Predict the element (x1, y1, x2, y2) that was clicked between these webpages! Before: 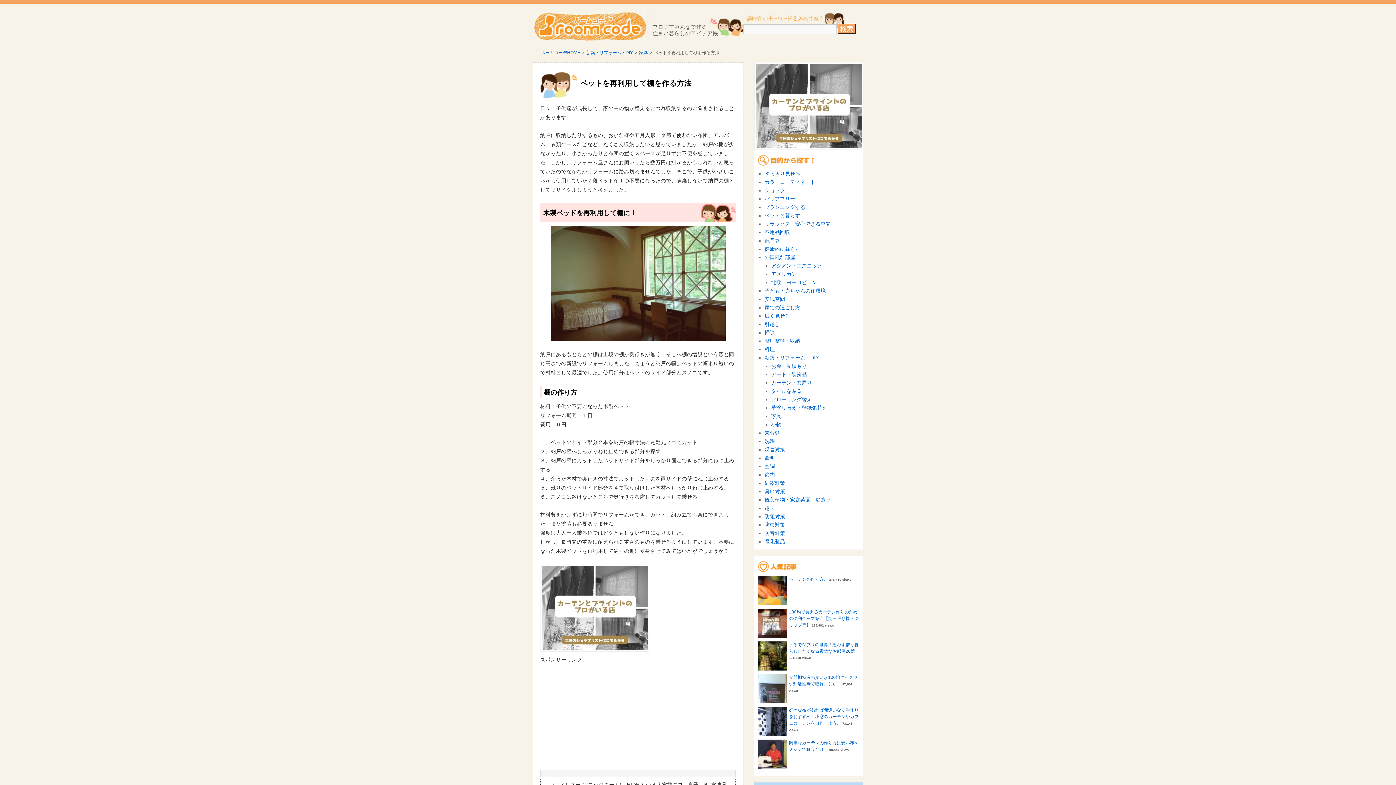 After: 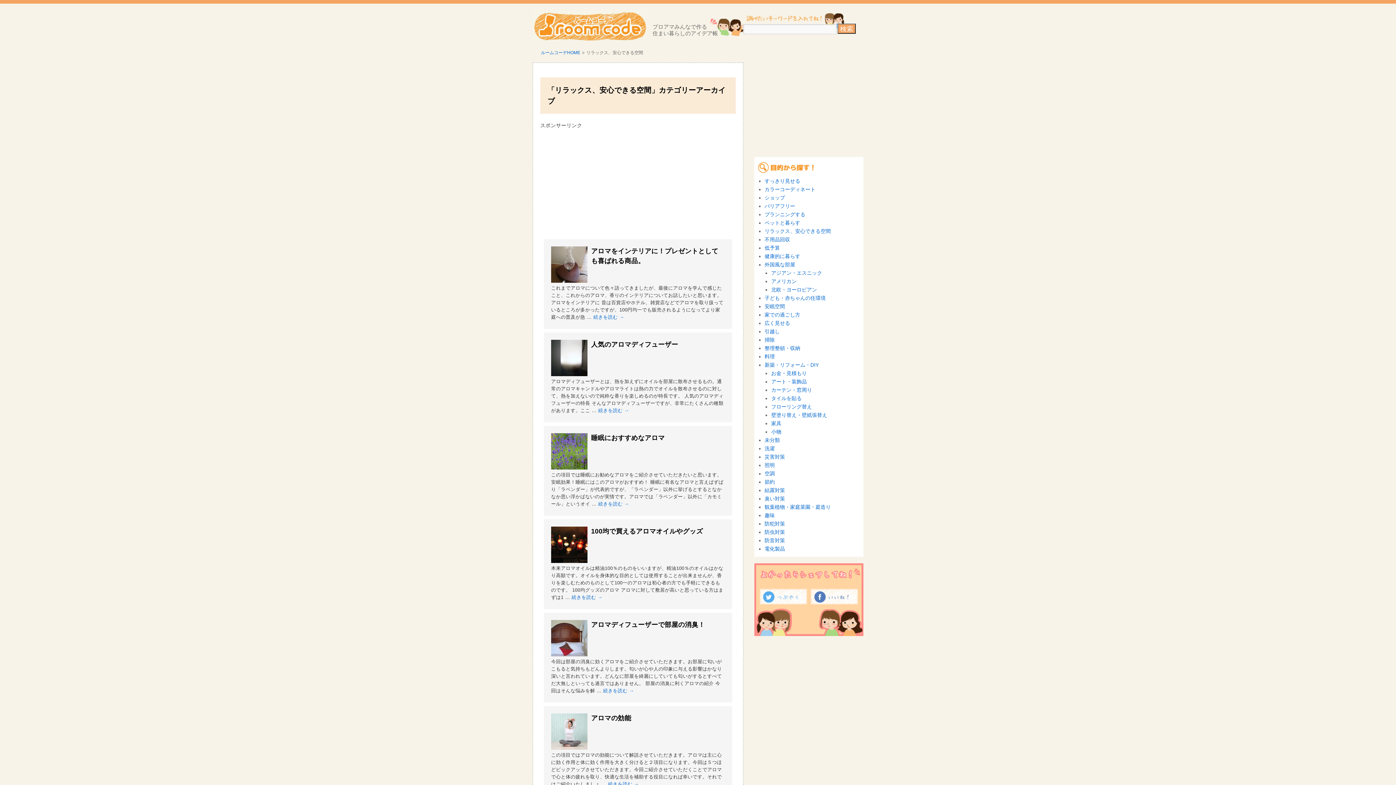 Action: bbox: (764, 221, 830, 227) label: リラックス、安心できる空間